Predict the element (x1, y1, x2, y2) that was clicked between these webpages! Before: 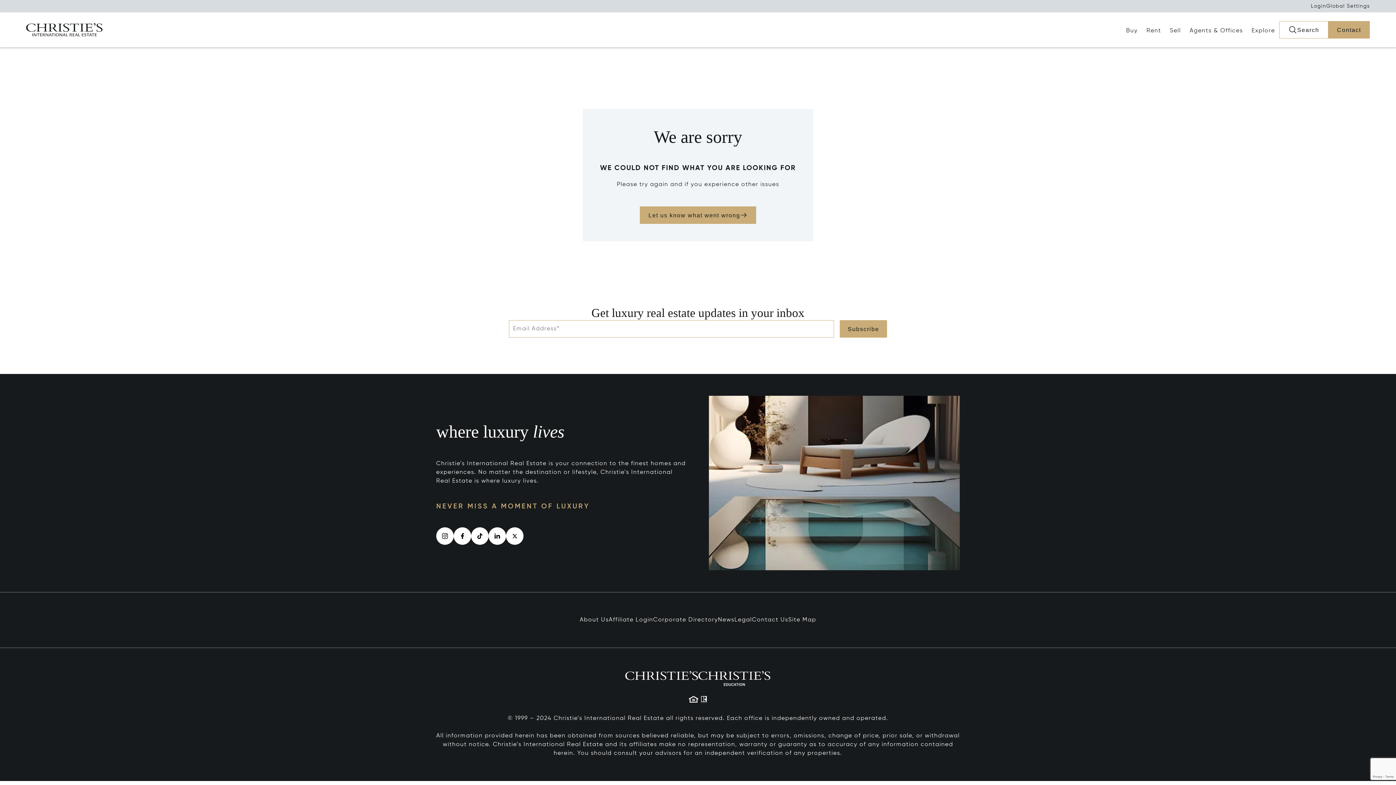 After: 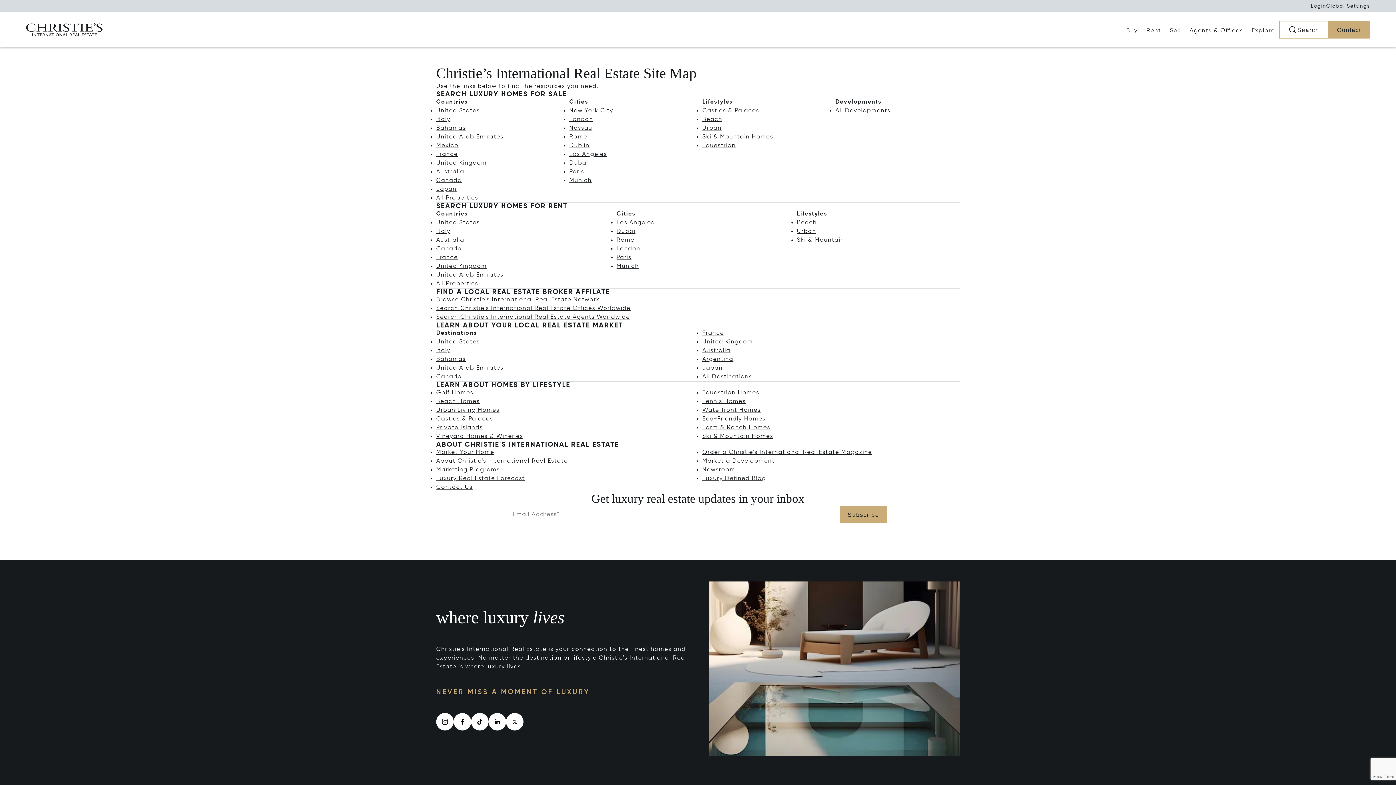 Action: label: Site Map bbox: (788, 617, 816, 623)